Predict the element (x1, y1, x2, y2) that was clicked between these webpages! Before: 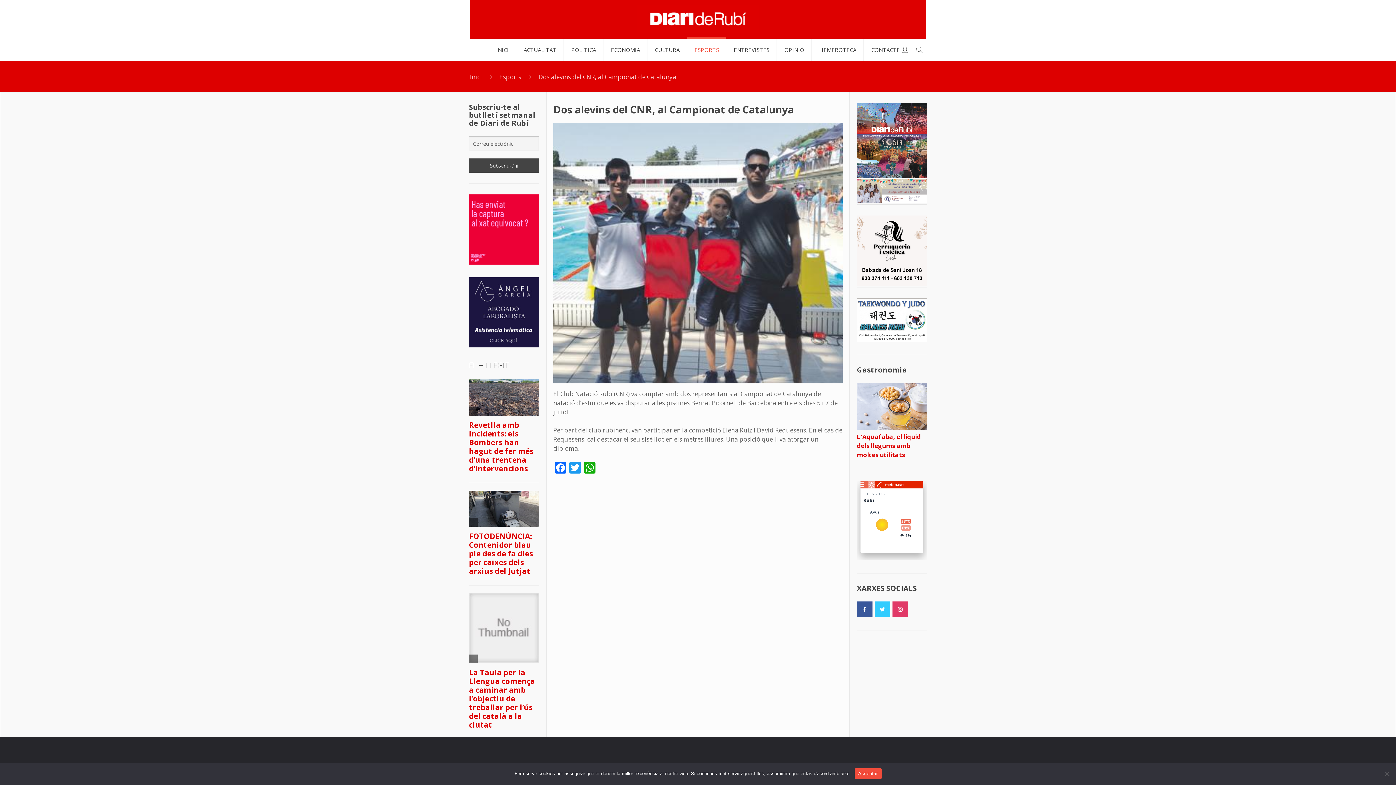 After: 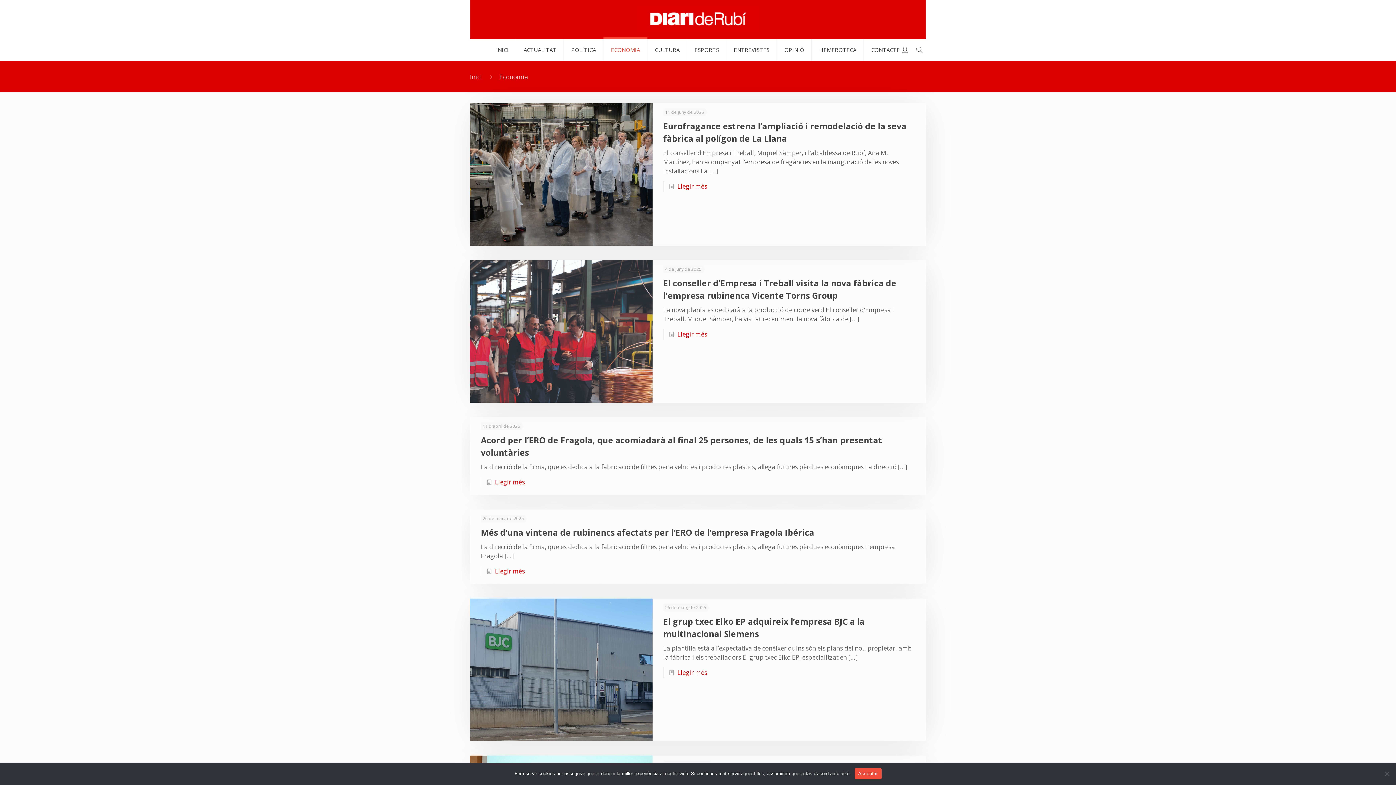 Action: label: ECONOMIA bbox: (603, 38, 647, 60)